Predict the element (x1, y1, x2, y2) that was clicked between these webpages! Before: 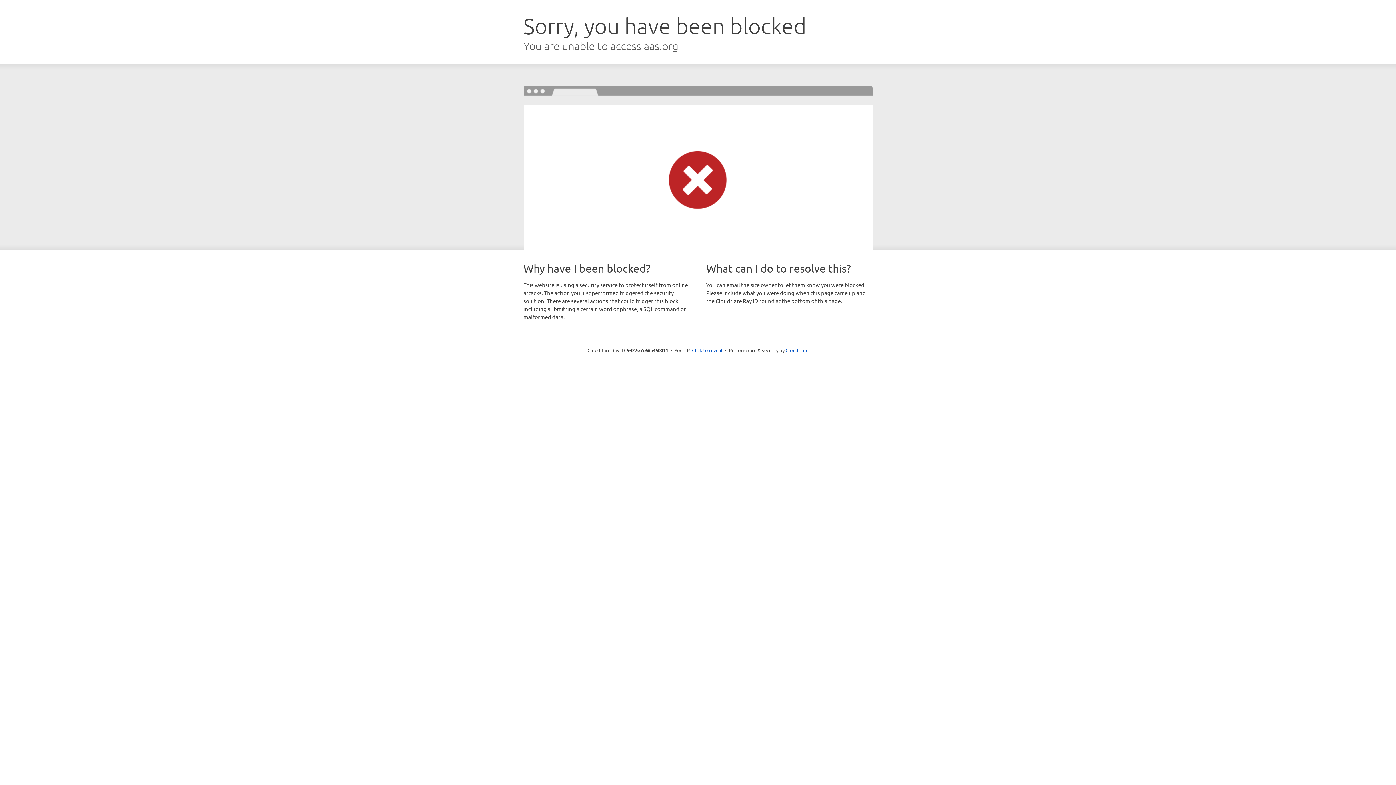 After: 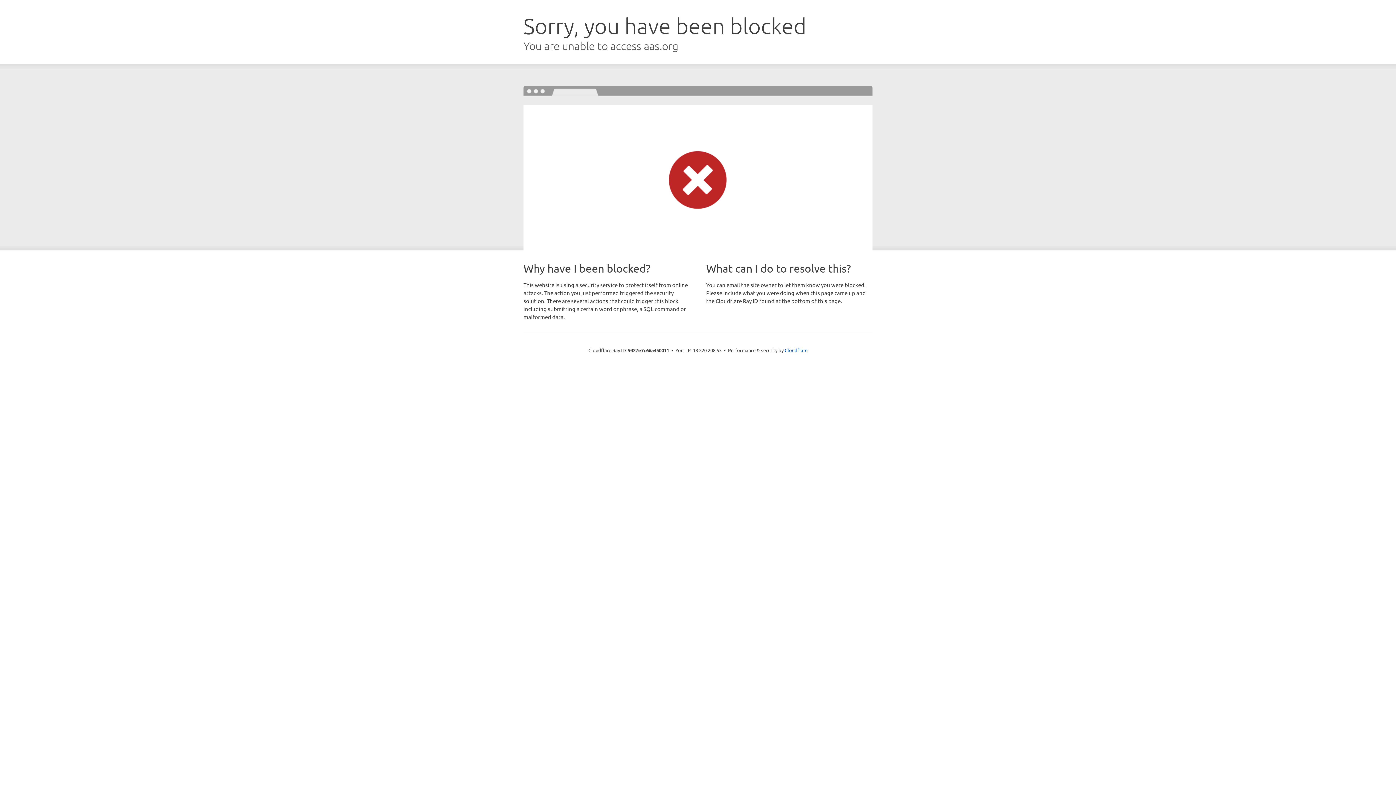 Action: bbox: (692, 346, 722, 353) label: Click to reveal